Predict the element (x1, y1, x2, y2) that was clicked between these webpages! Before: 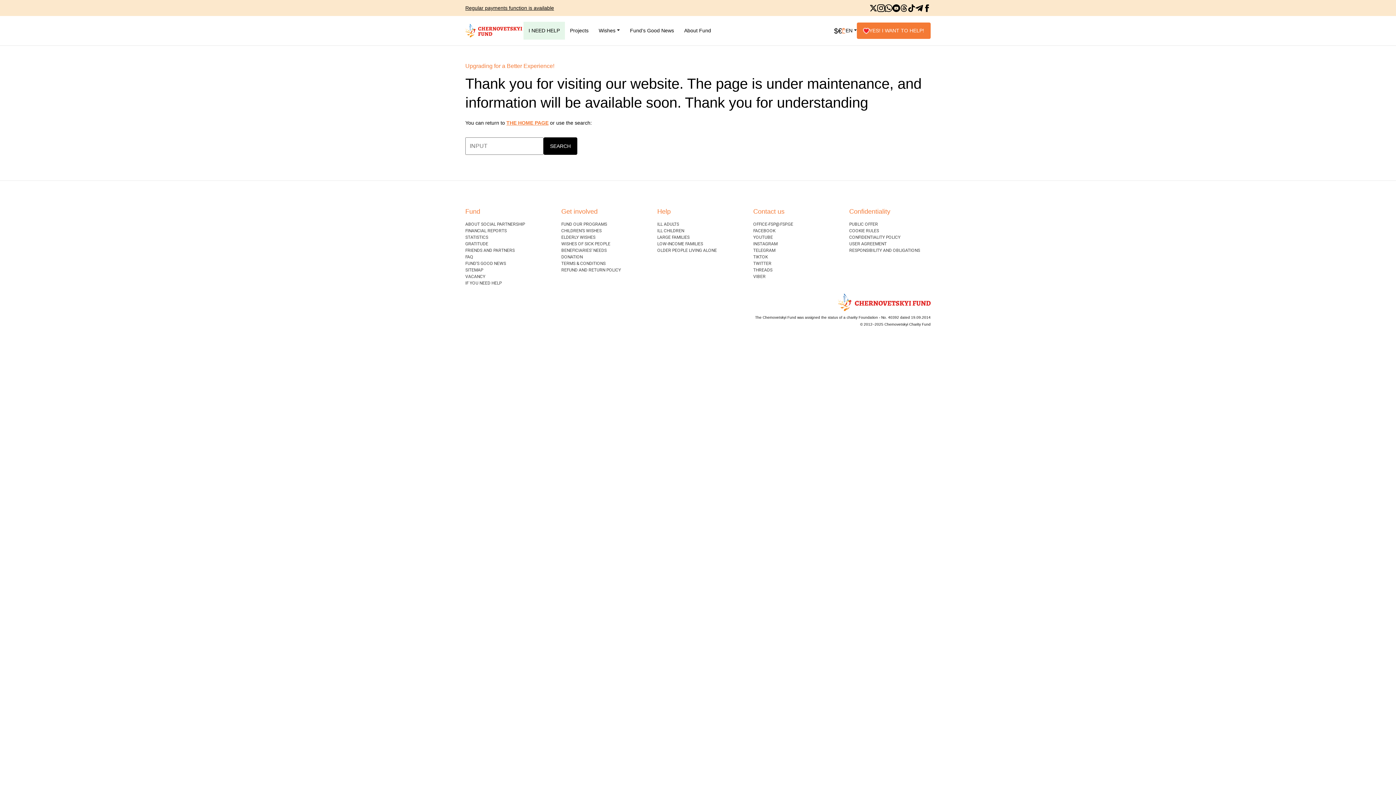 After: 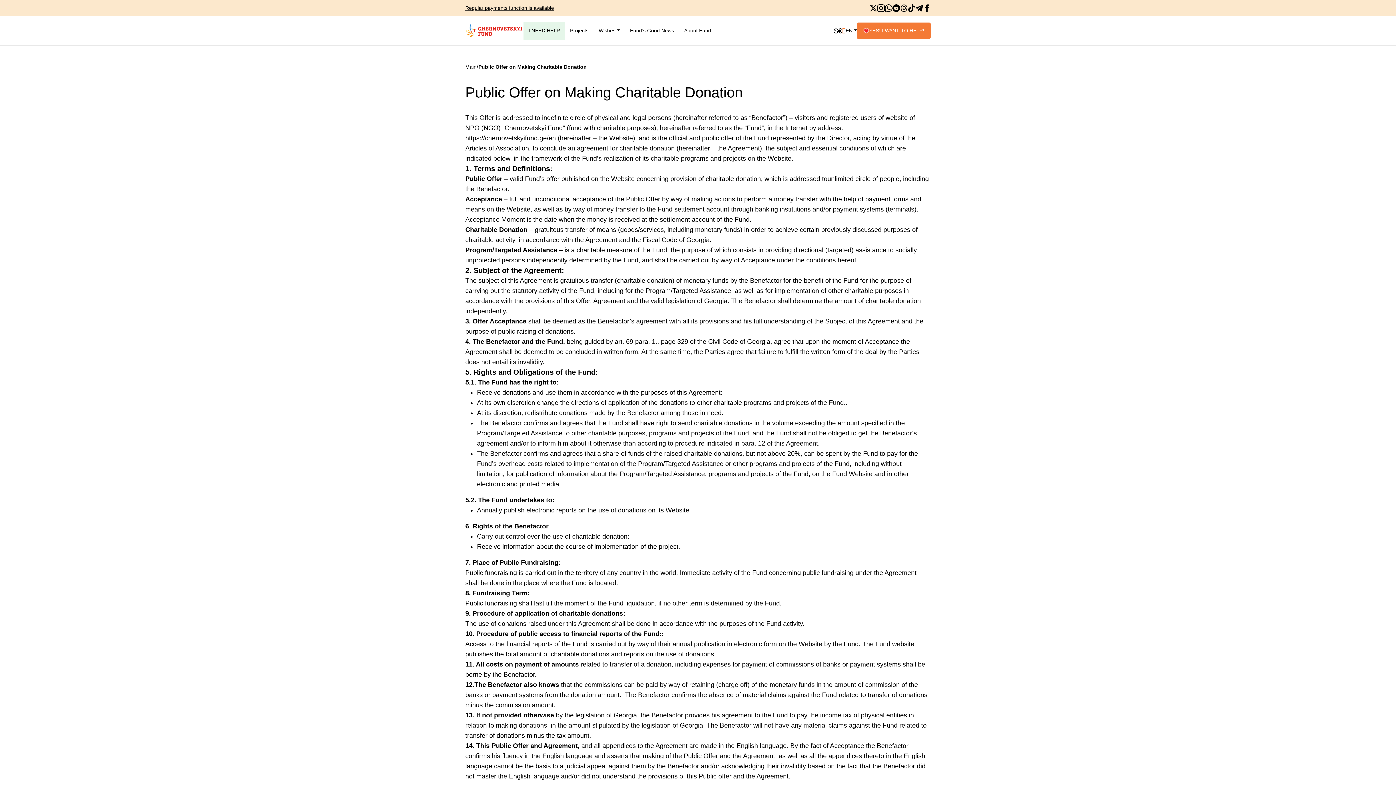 Action: label: PUBLIC OFFER bbox: (849, 221, 878, 227)